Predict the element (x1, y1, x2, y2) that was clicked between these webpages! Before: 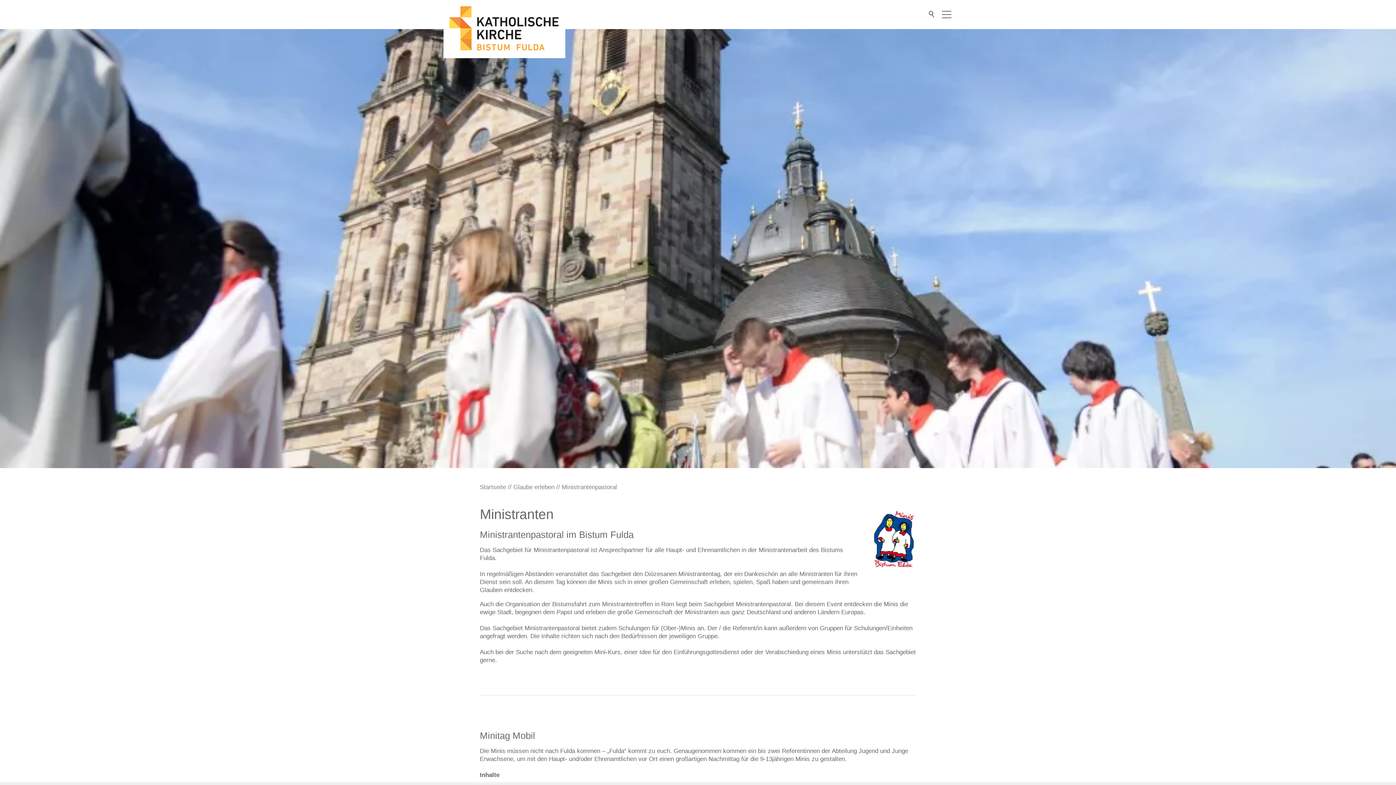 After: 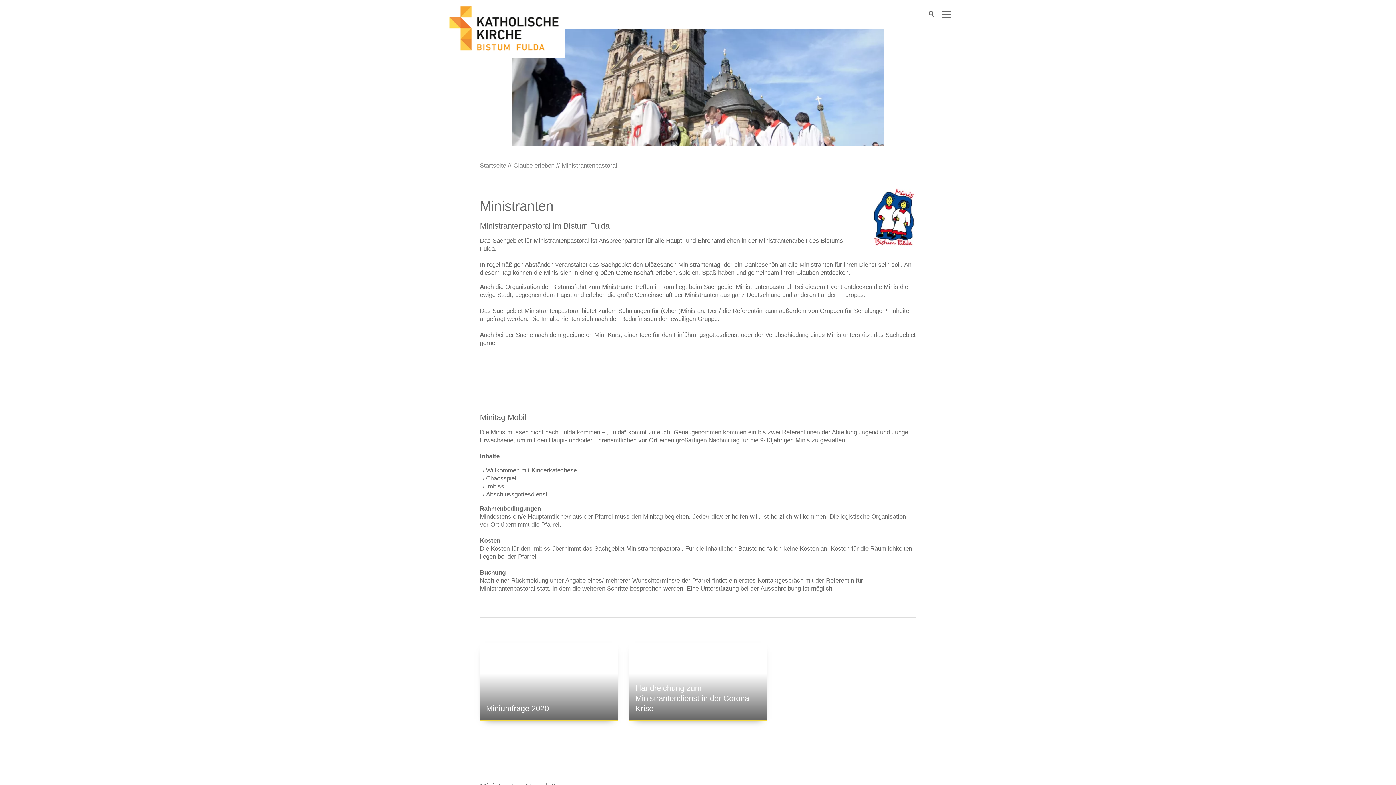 Action: label: Ministrantenpastoral bbox: (556, 484, 619, 490)